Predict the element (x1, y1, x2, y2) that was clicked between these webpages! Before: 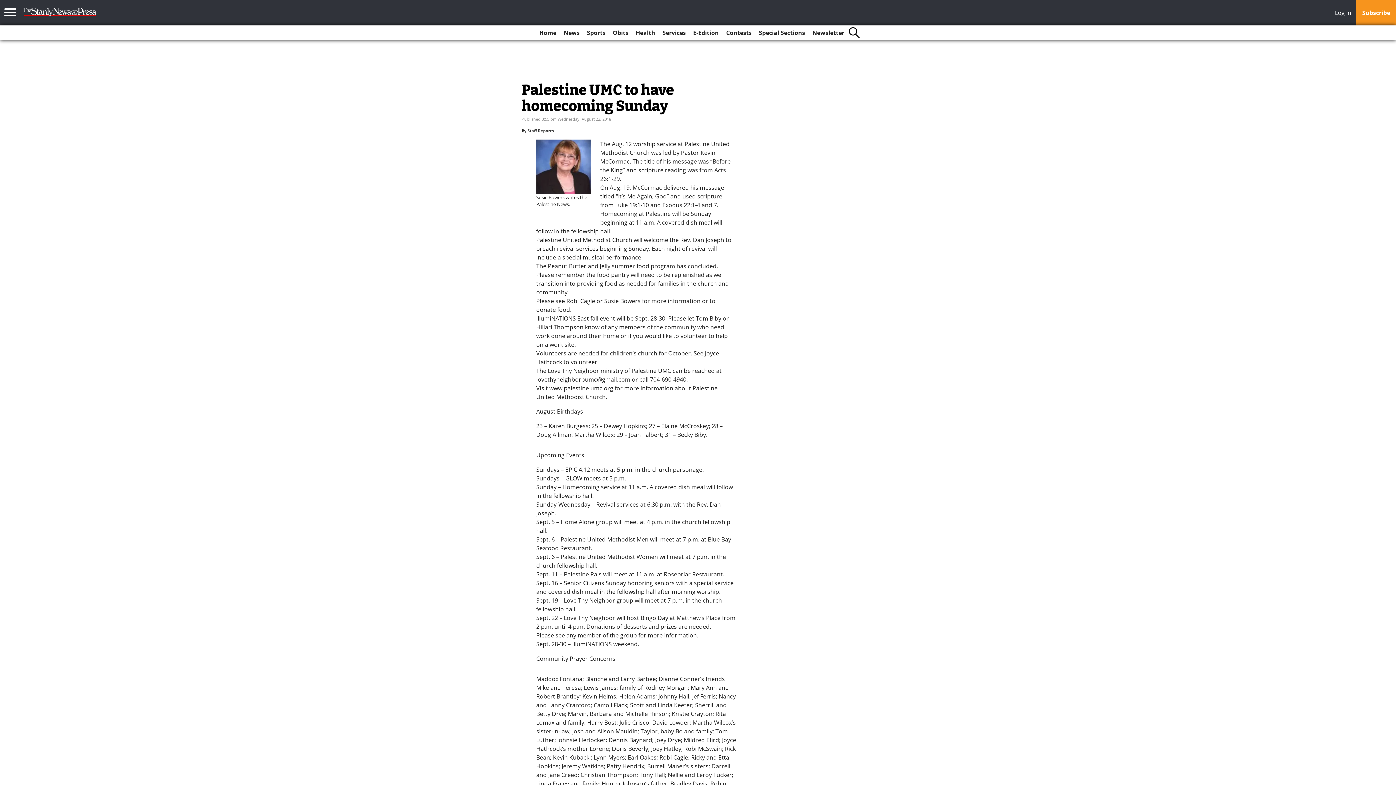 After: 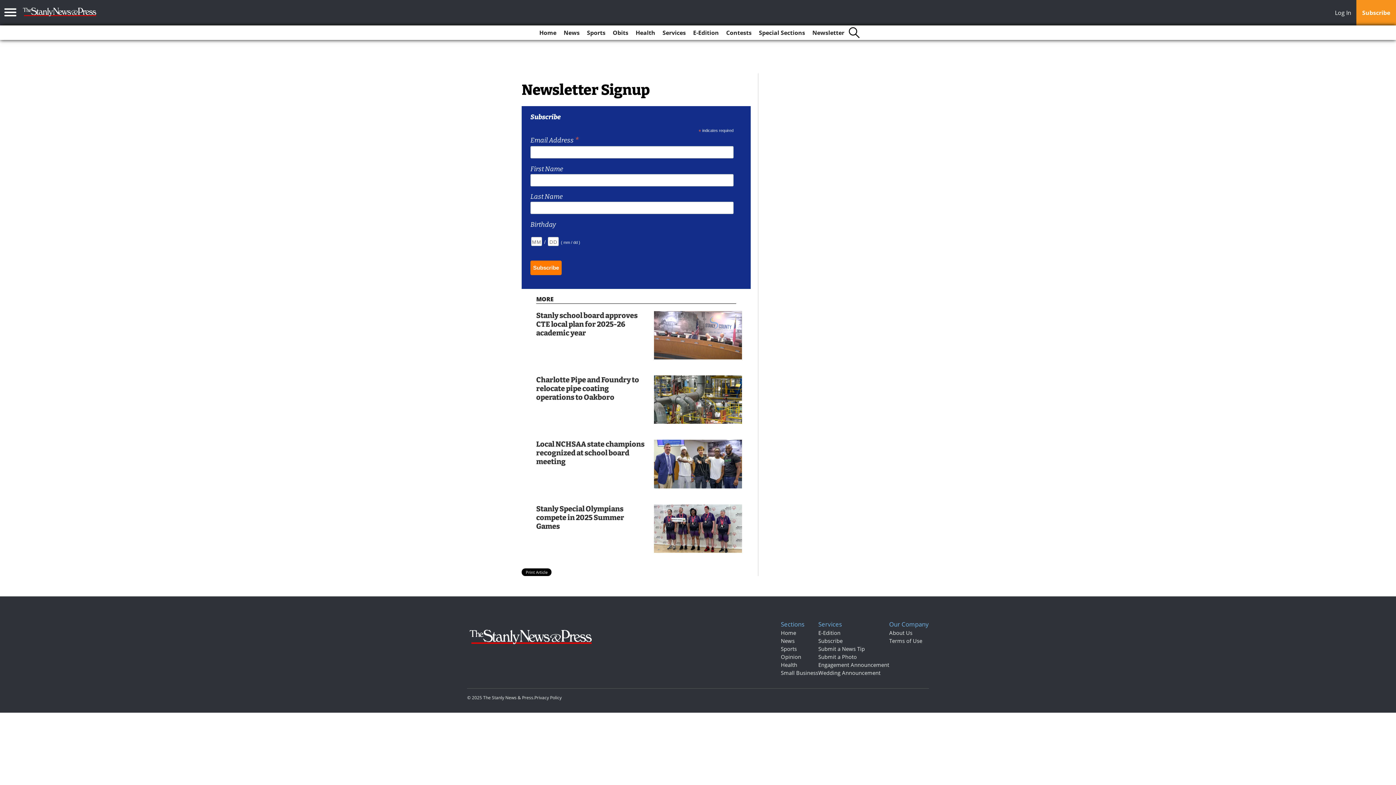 Action: bbox: (809, 25, 847, 40) label: Newsletter